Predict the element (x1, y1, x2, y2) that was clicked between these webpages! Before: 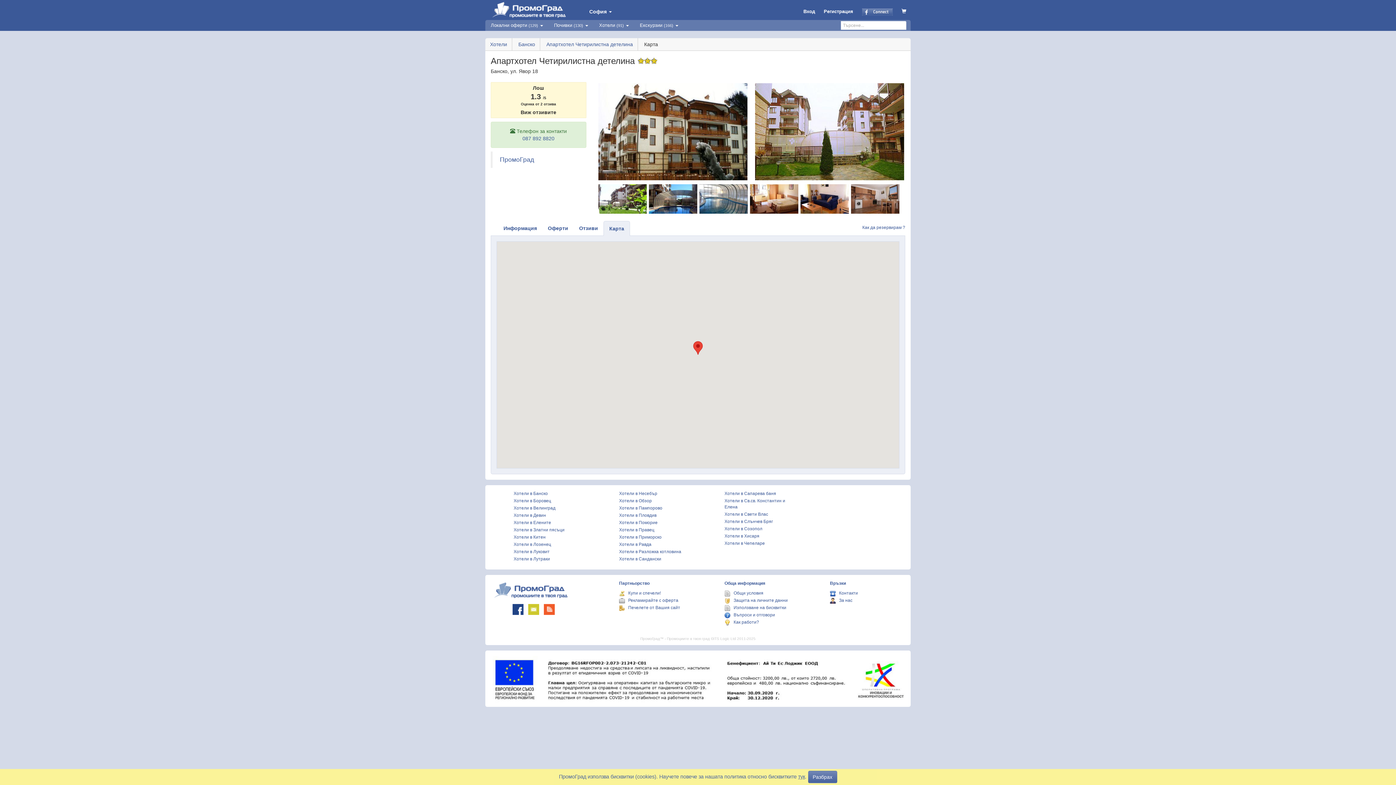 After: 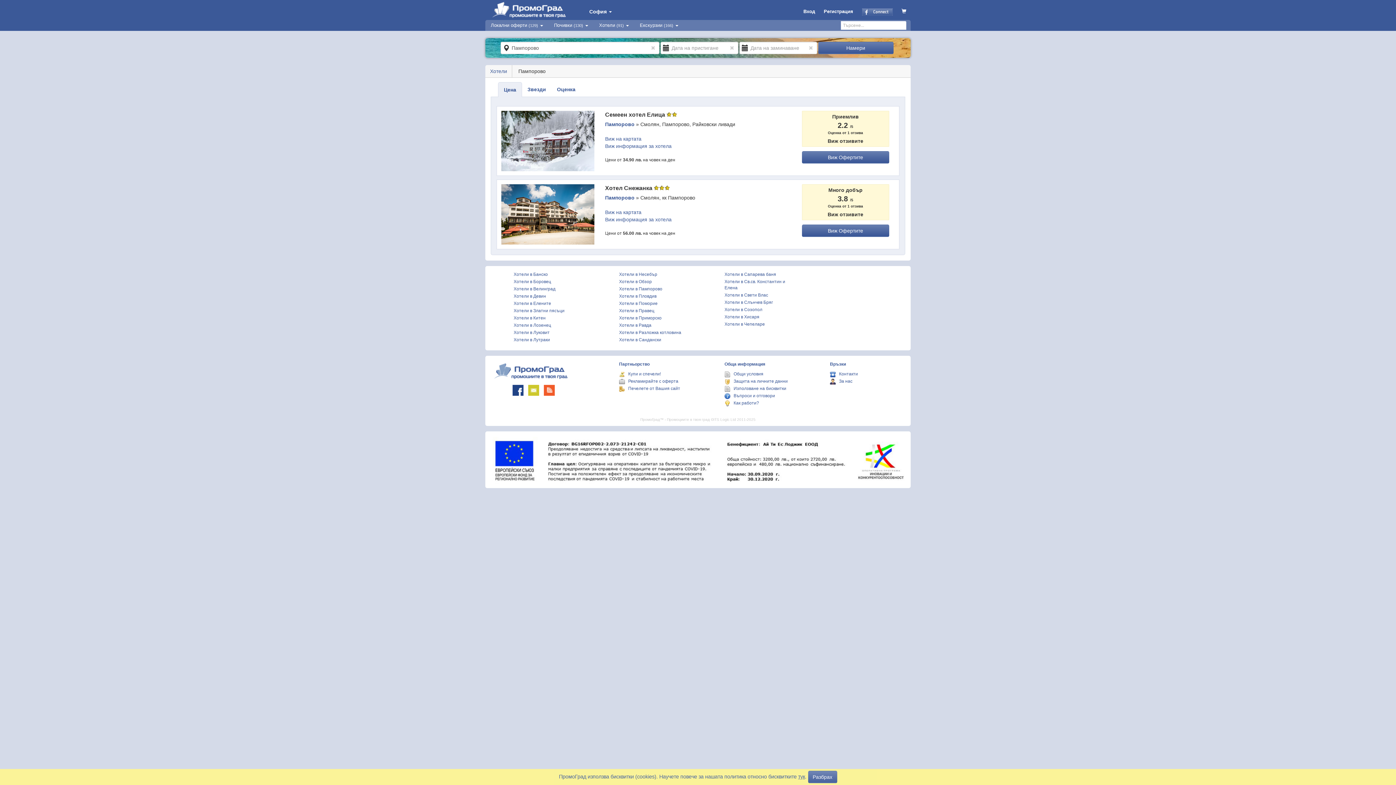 Action: bbox: (619, 505, 662, 510) label: Хотели в Пампорово